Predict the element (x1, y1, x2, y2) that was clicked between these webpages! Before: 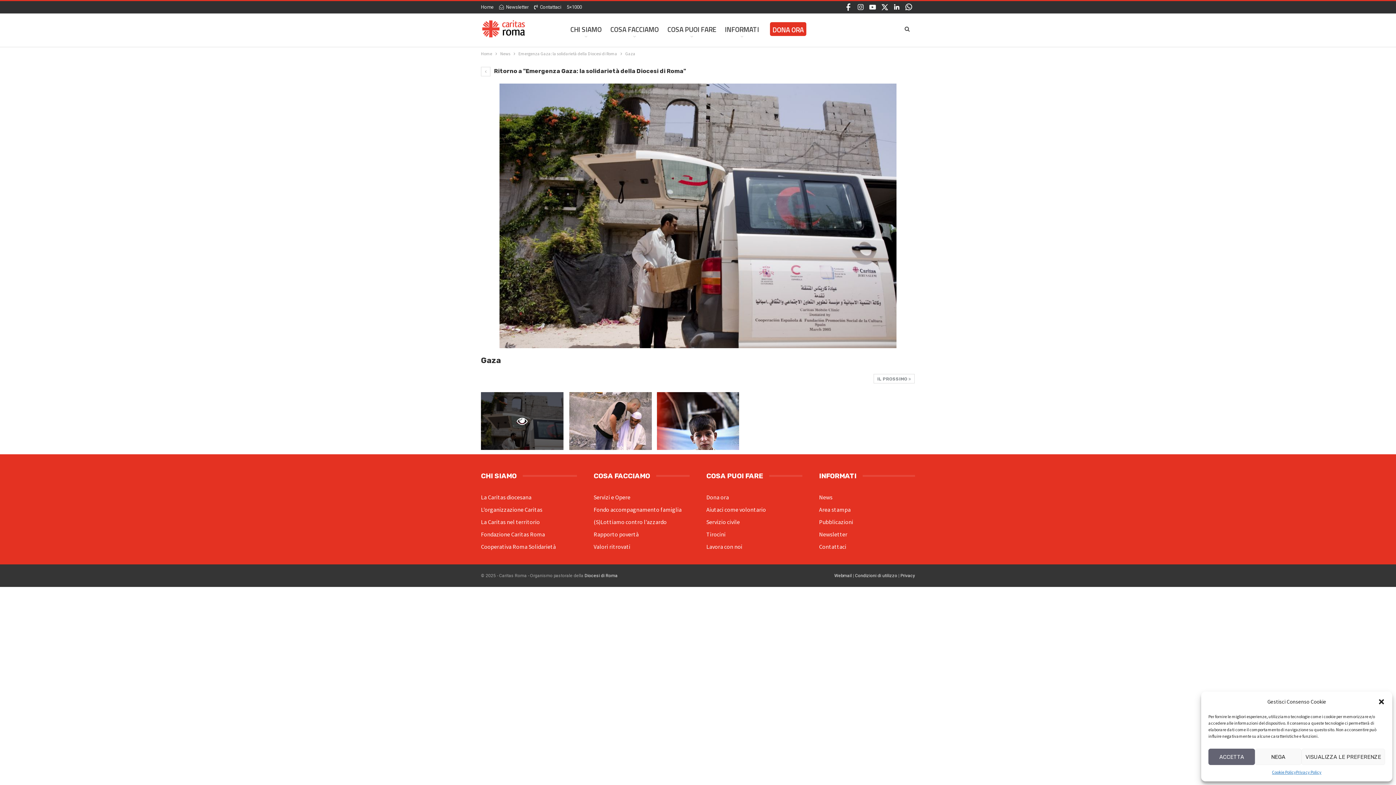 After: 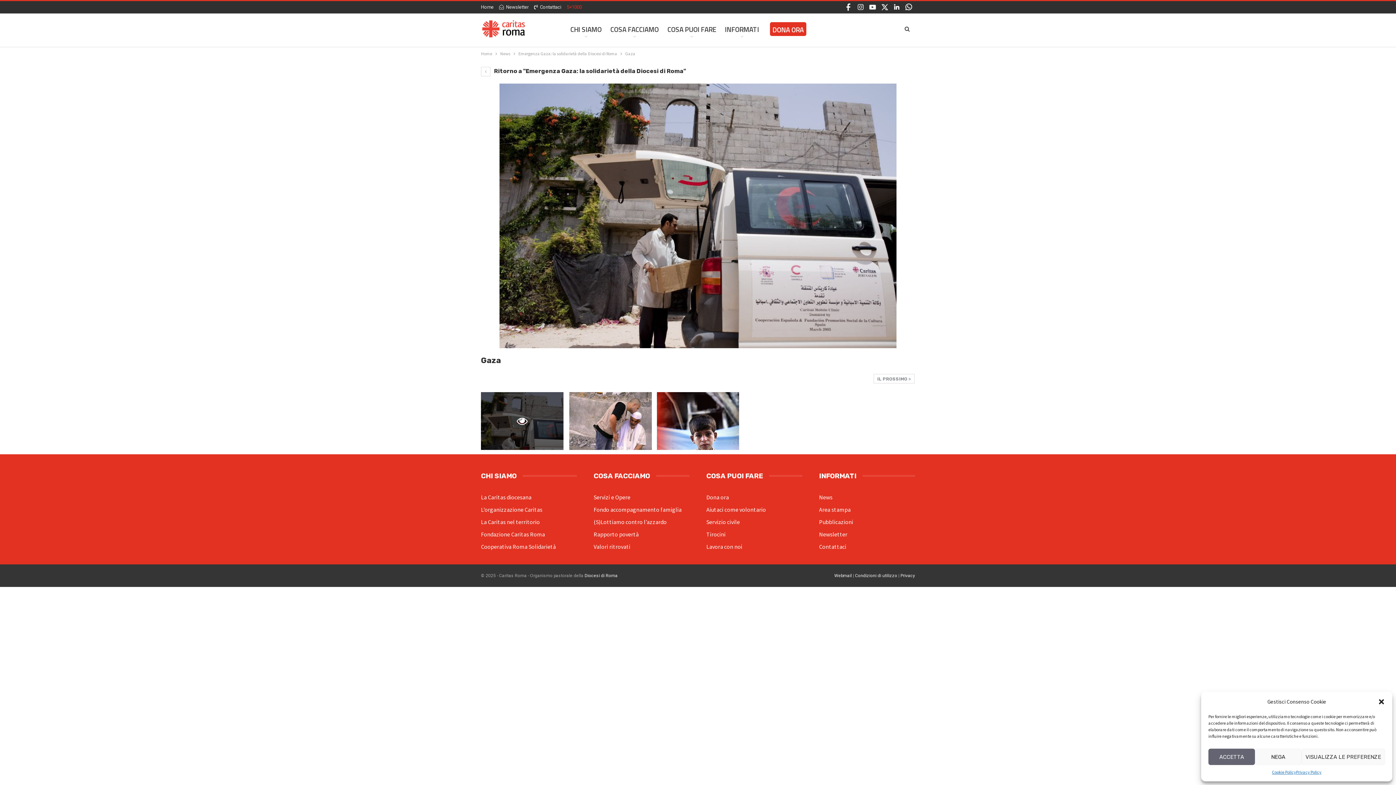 Action: bbox: (566, 4, 582, 9) label: 5×1000